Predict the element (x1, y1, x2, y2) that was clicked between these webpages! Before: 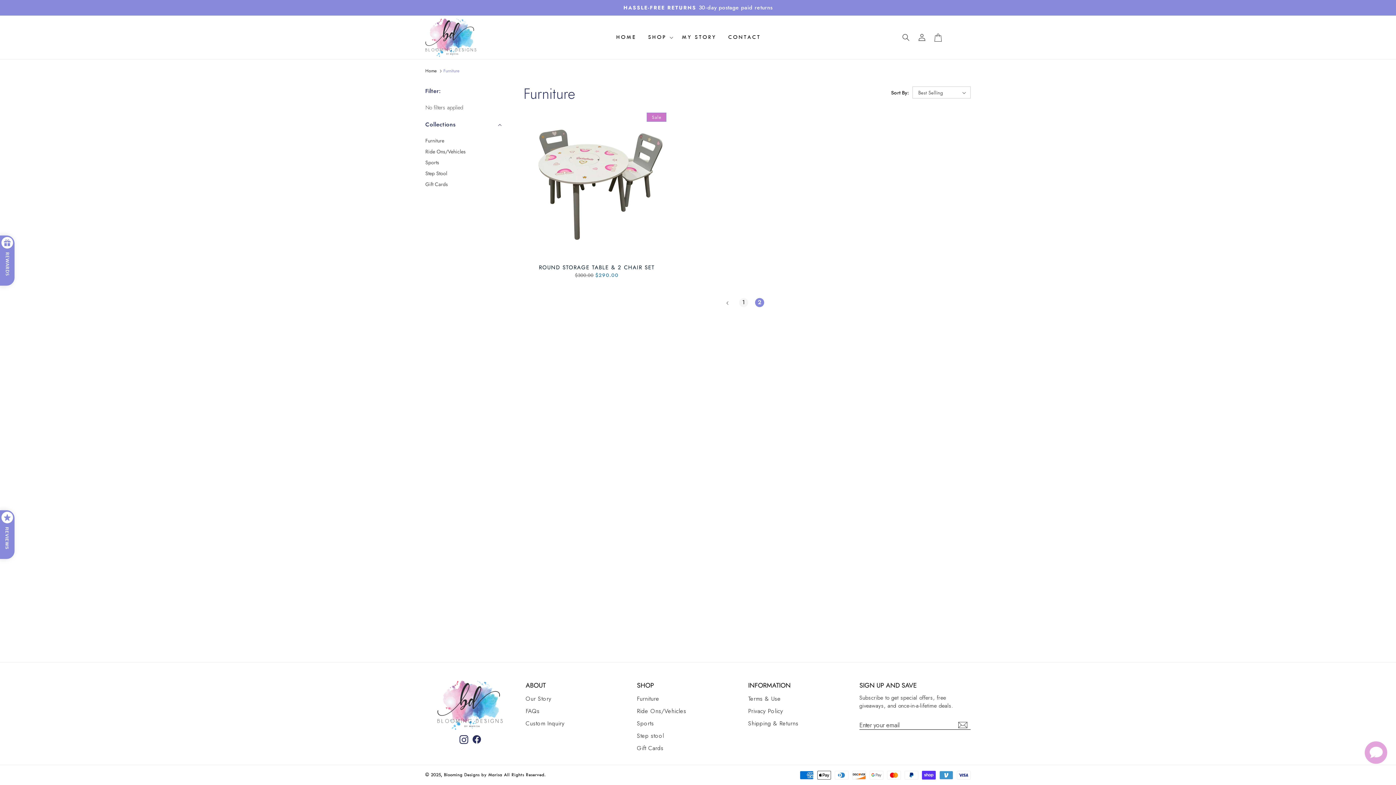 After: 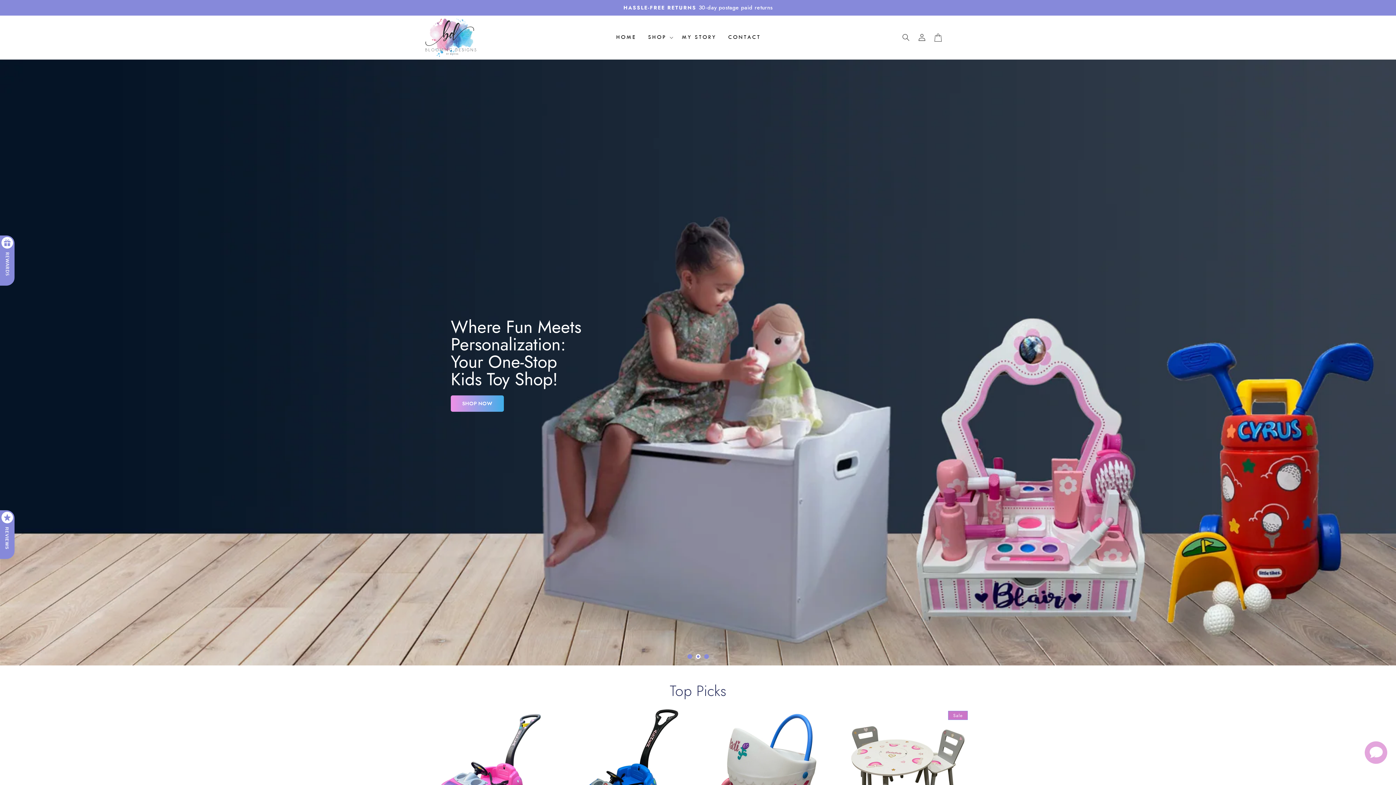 Action: bbox: (610, 30, 642, 44) label: HOME